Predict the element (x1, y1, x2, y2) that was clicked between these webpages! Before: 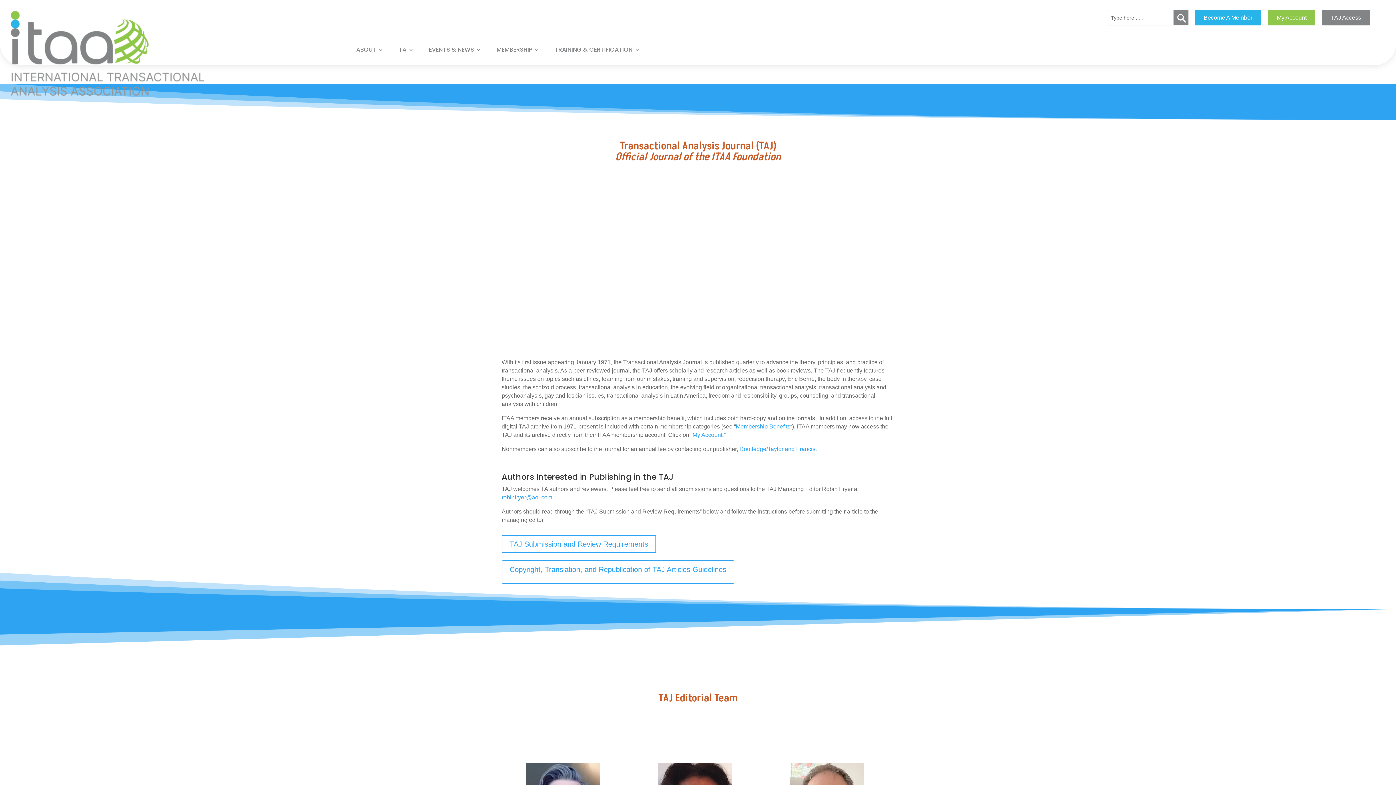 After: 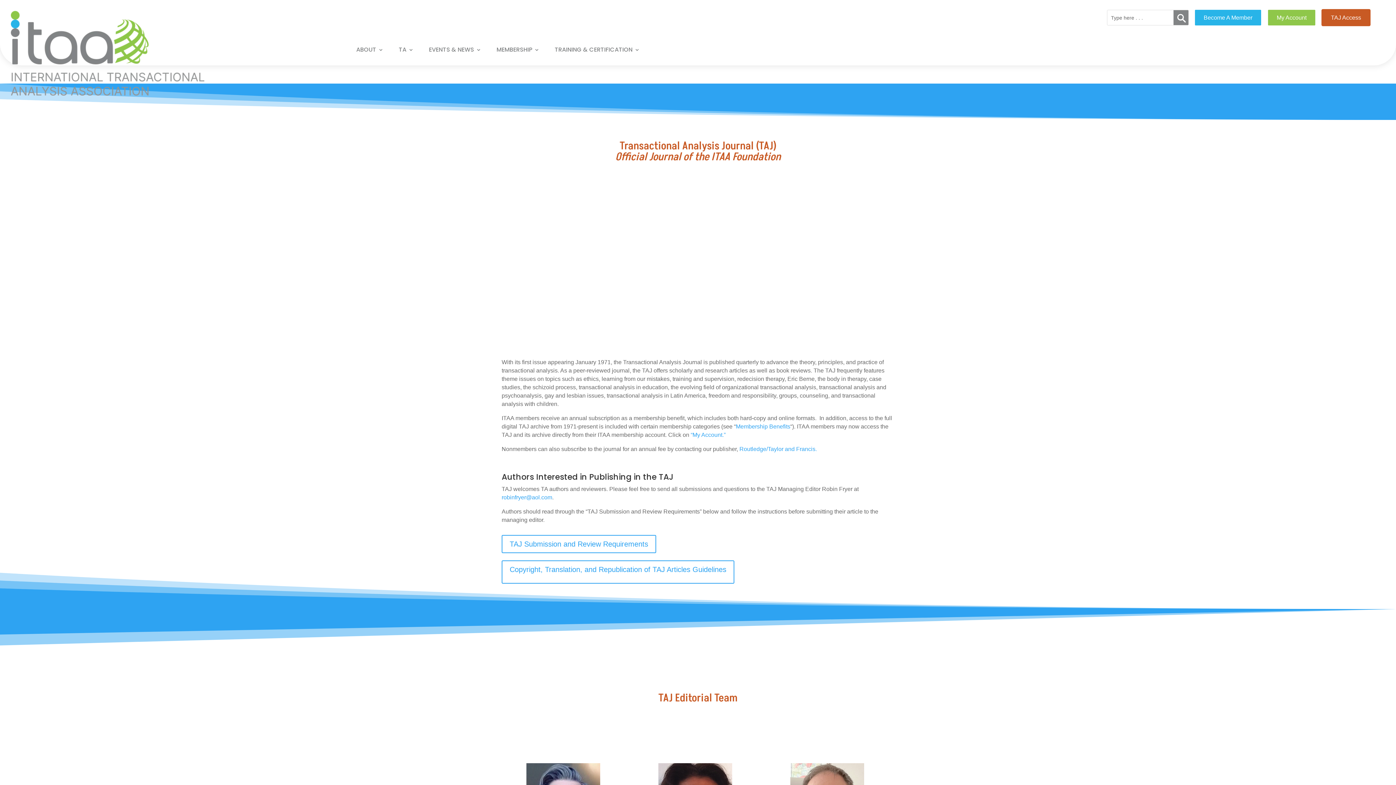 Action: bbox: (1321, 9, 1370, 26) label: TAJ Access